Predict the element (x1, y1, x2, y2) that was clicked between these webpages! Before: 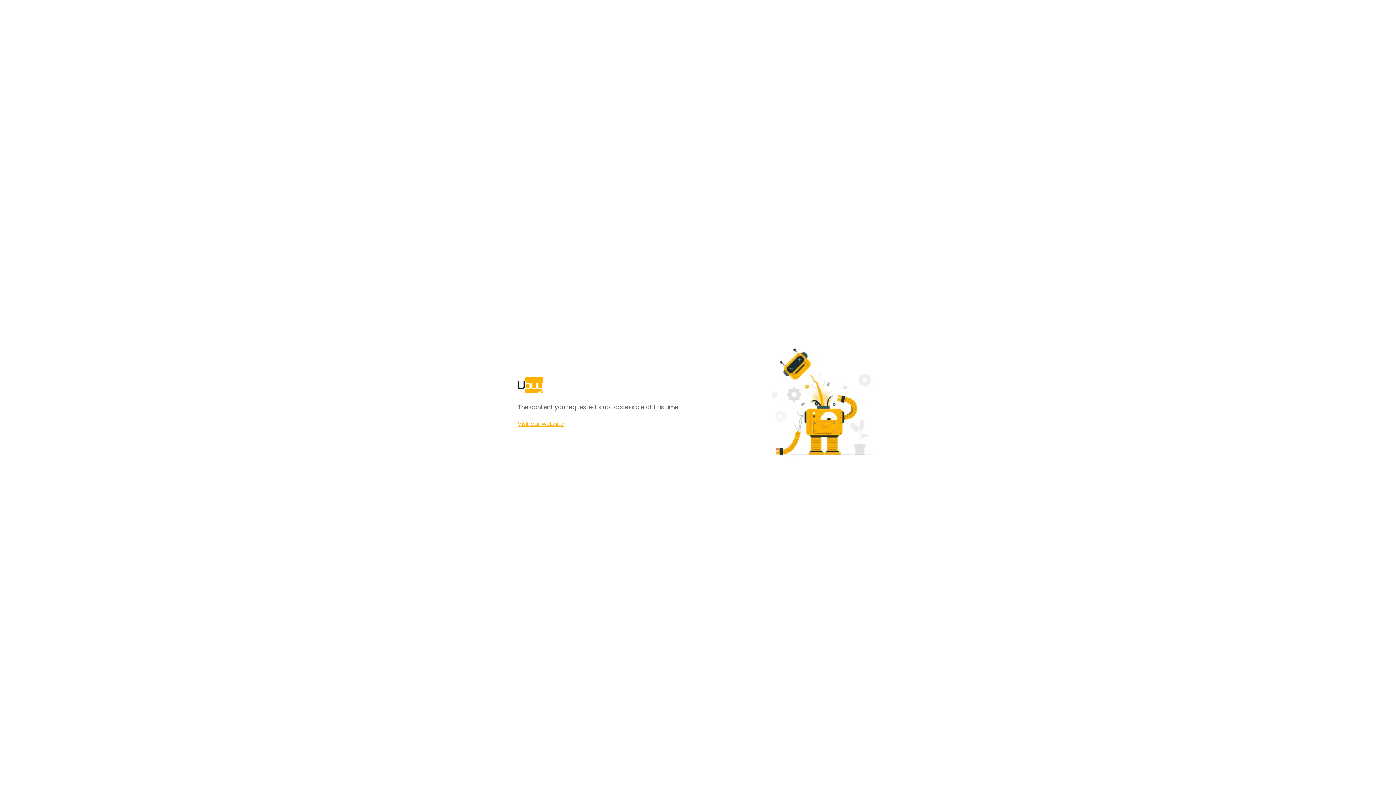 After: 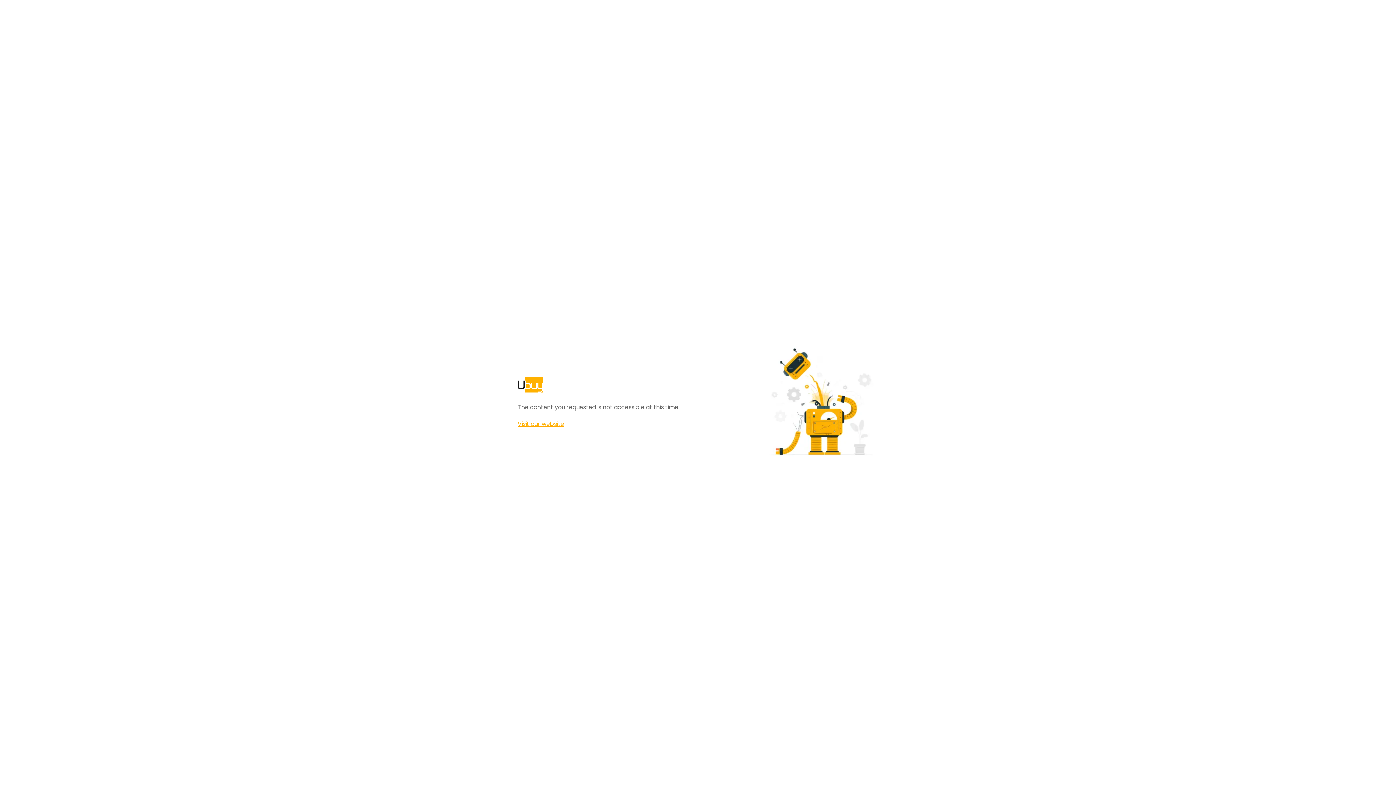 Action: bbox: (517, 420, 564, 428) label: Visit our website